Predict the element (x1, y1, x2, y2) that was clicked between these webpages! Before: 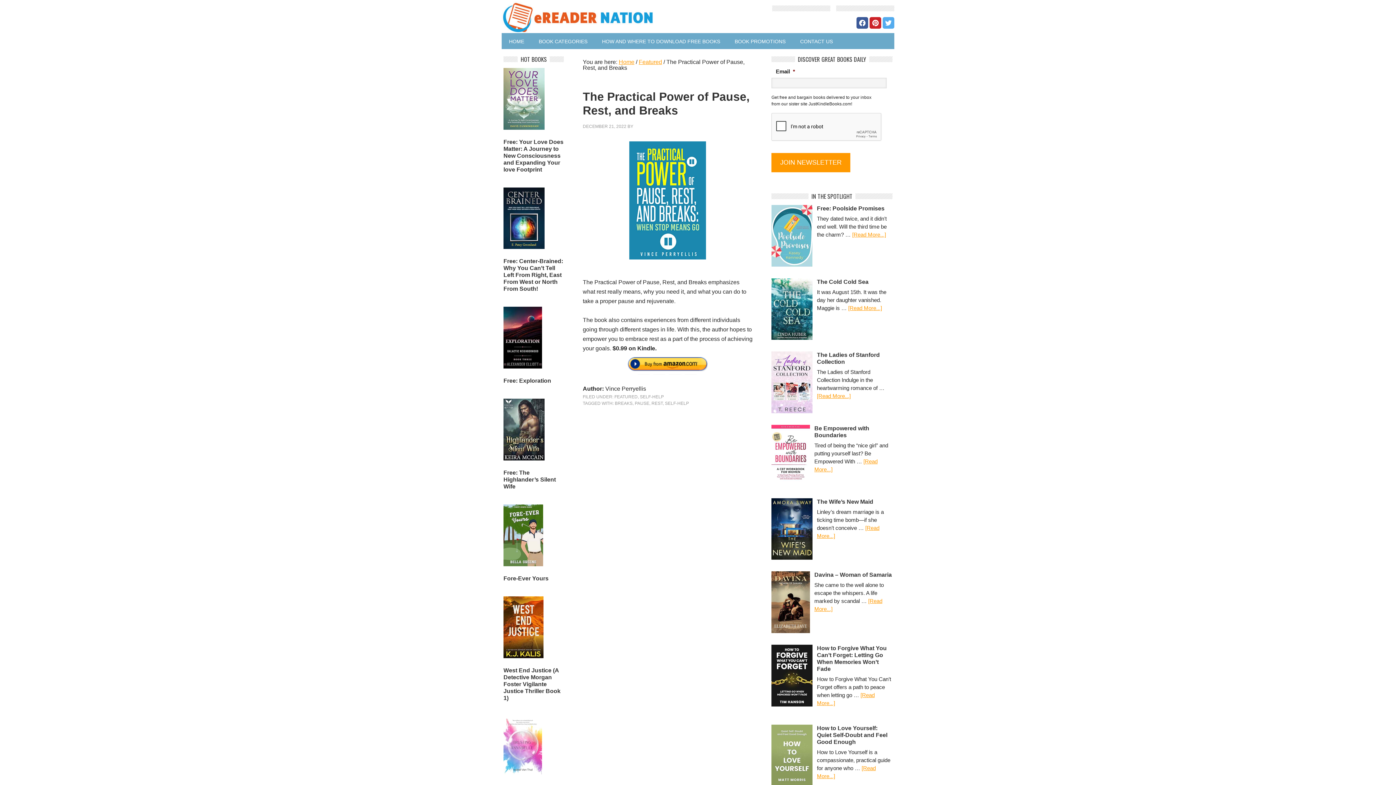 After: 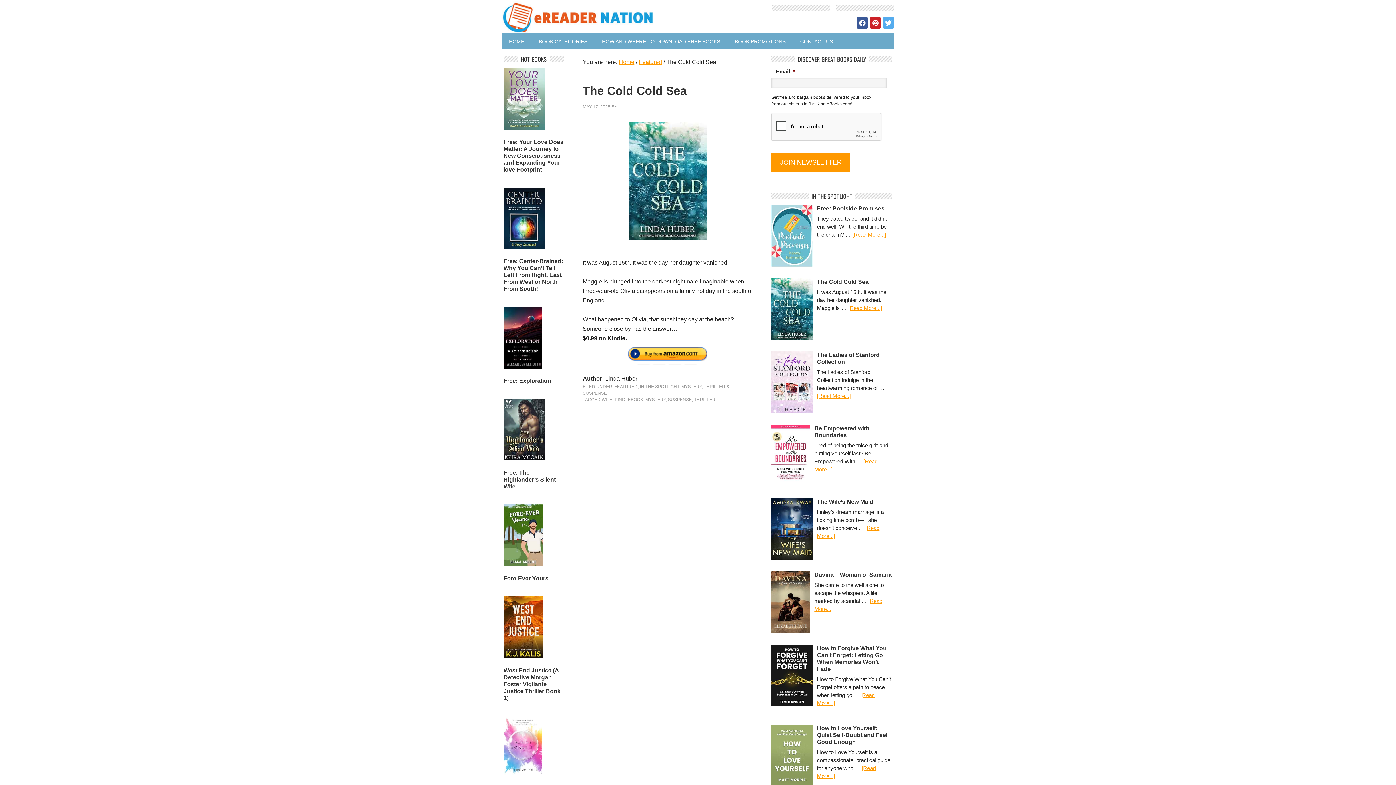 Action: label: [Read More...] bbox: (848, 304, 882, 311)